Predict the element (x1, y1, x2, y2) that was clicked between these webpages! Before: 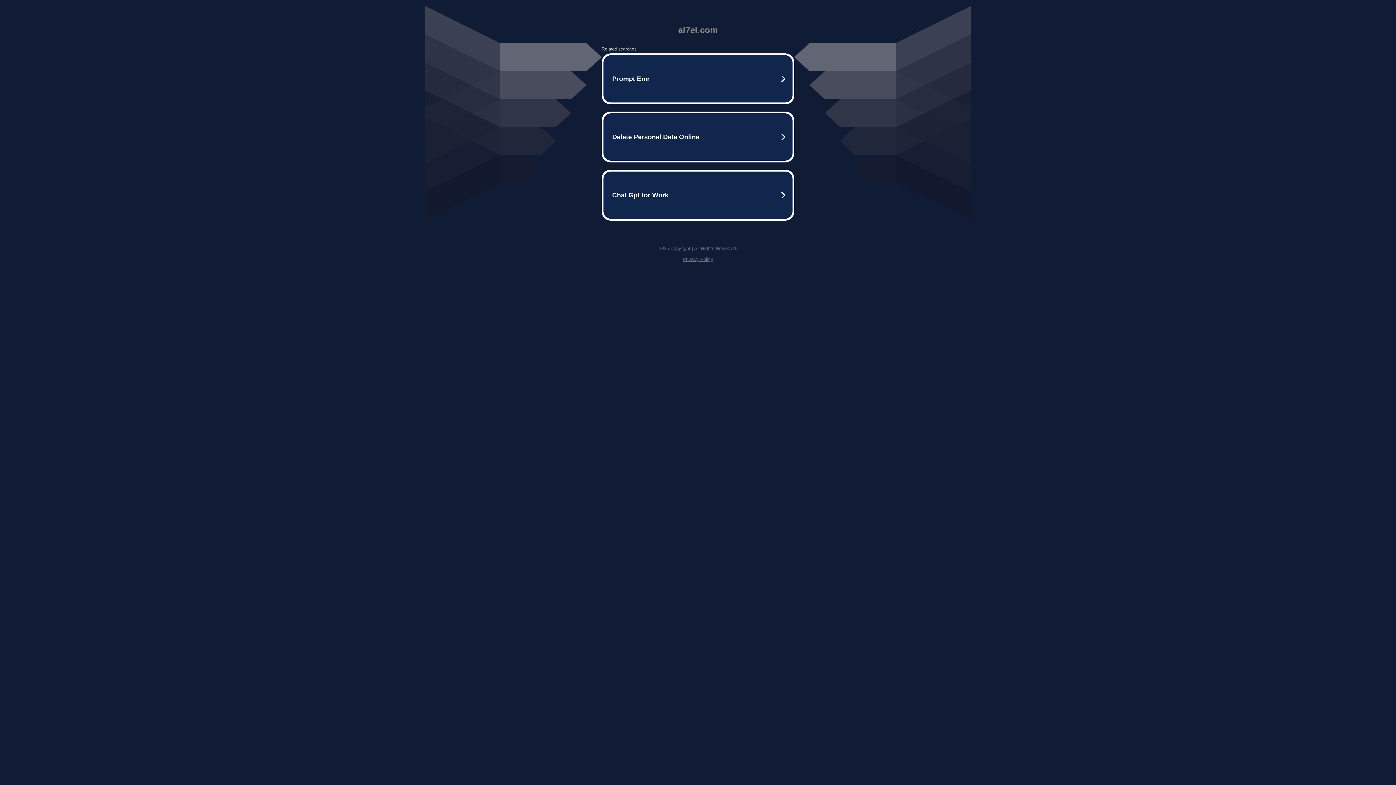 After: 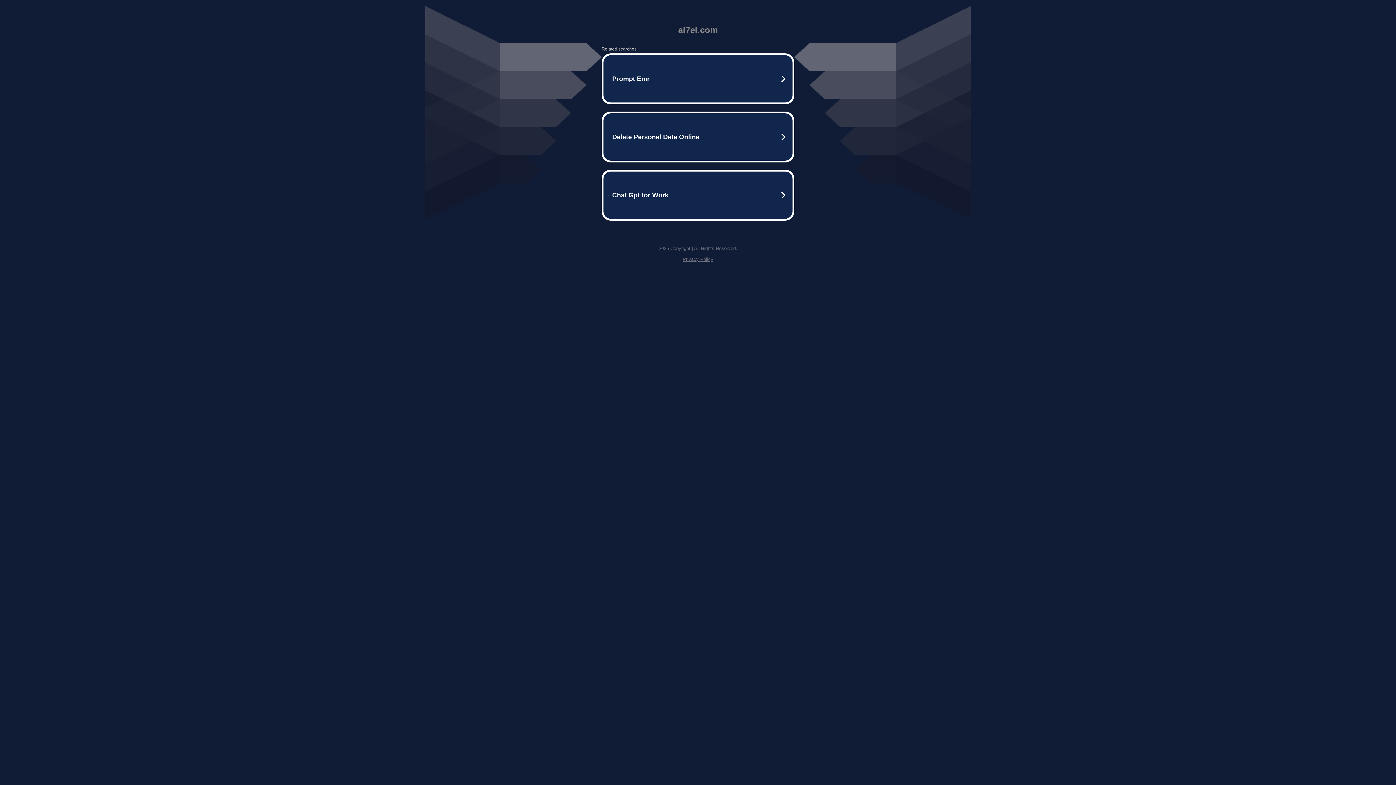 Action: label: Privacy Policy bbox: (682, 256, 713, 262)